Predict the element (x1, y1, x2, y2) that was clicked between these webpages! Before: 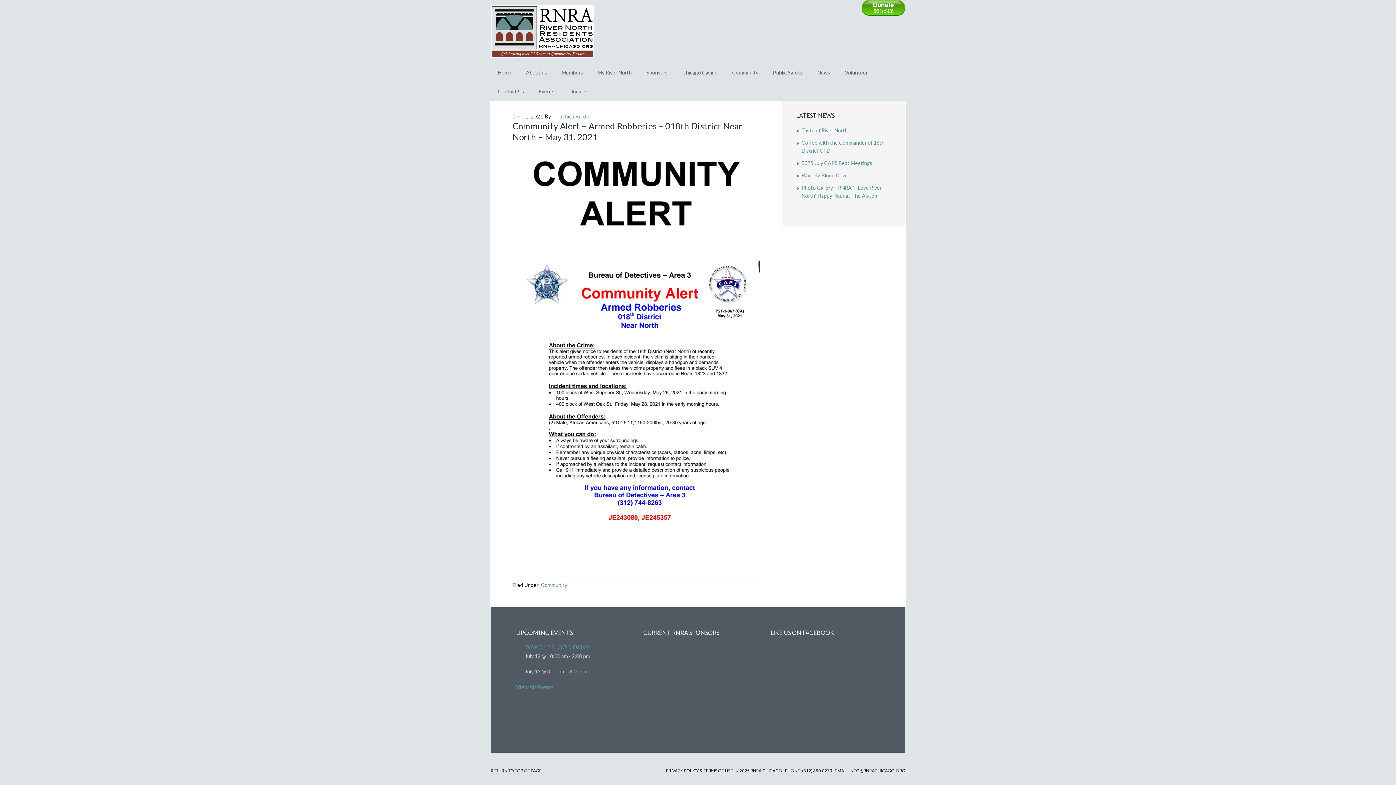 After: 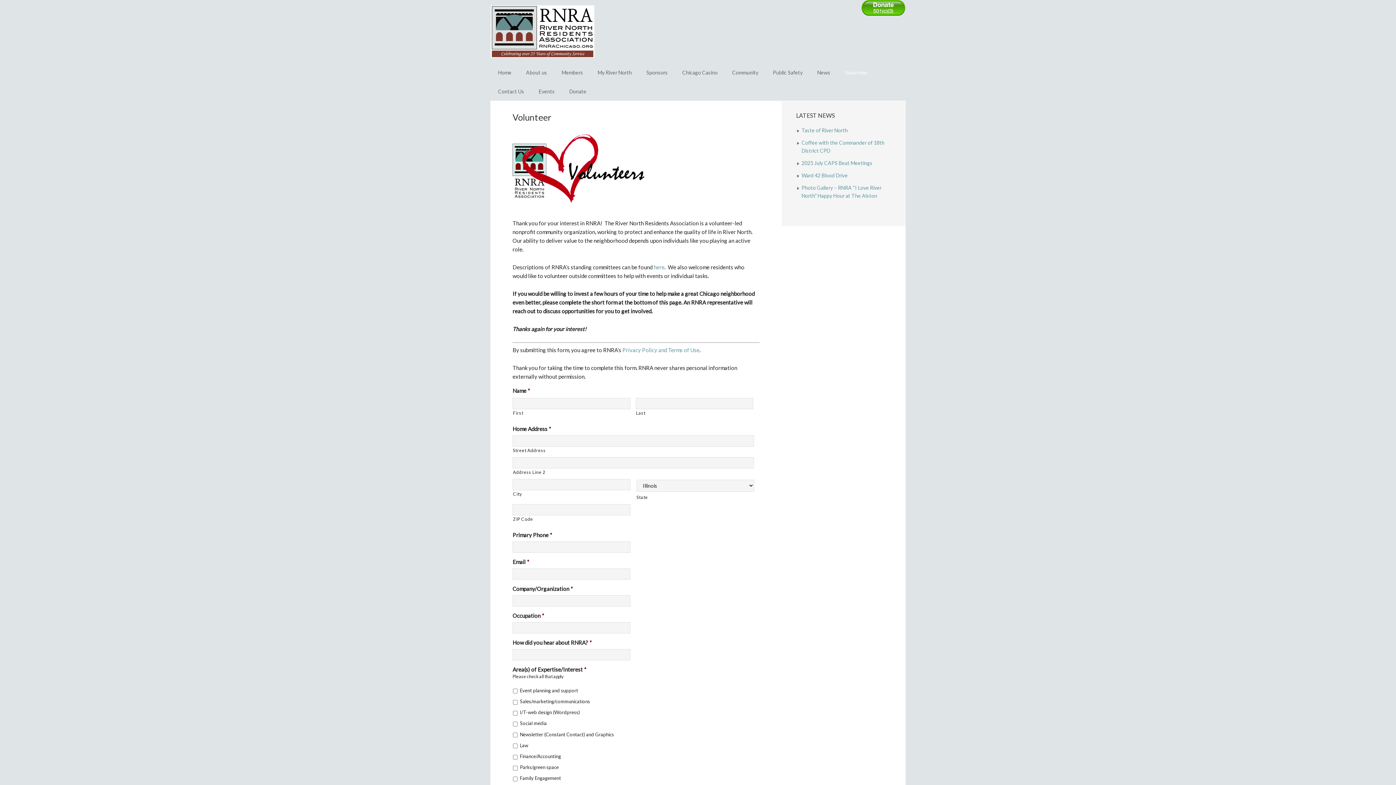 Action: bbox: (837, 63, 875, 82) label: Volunteer